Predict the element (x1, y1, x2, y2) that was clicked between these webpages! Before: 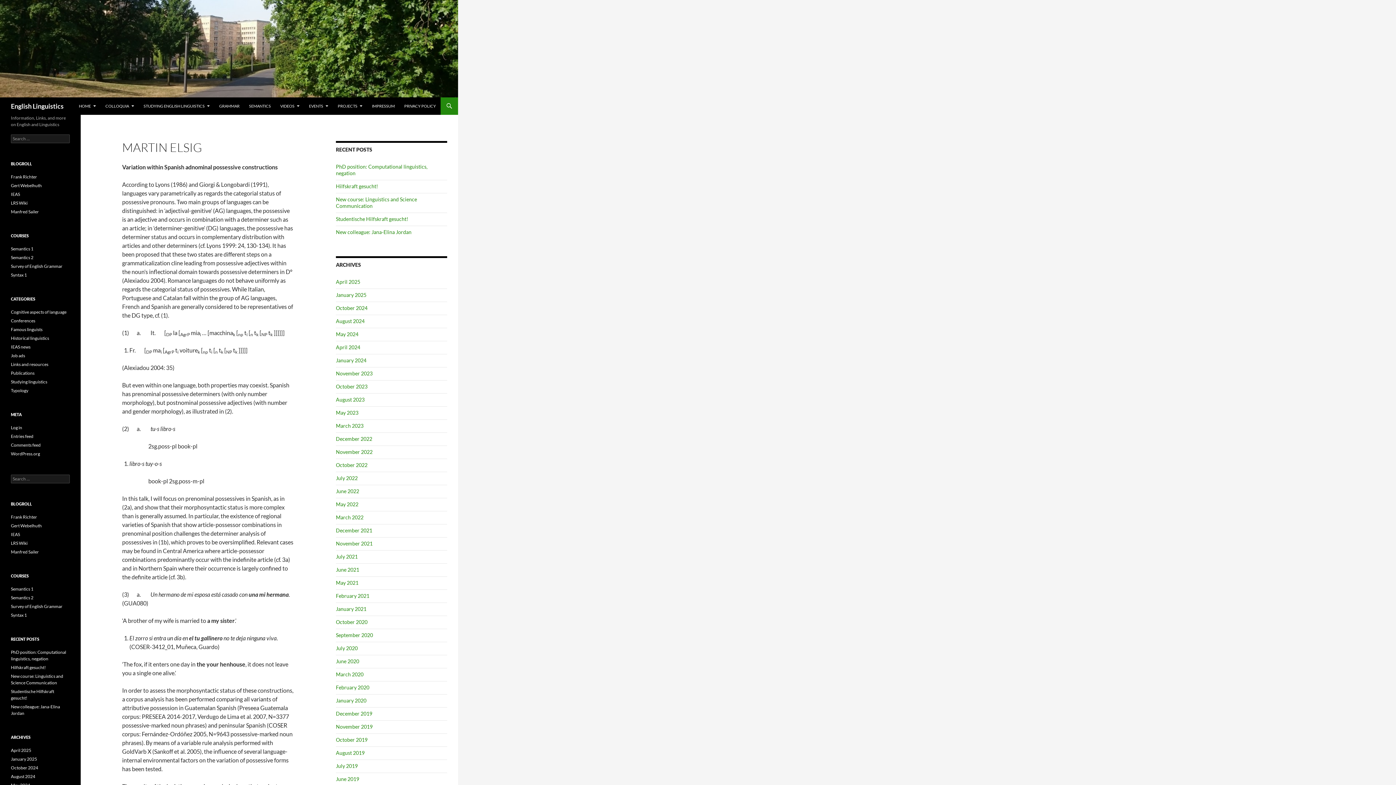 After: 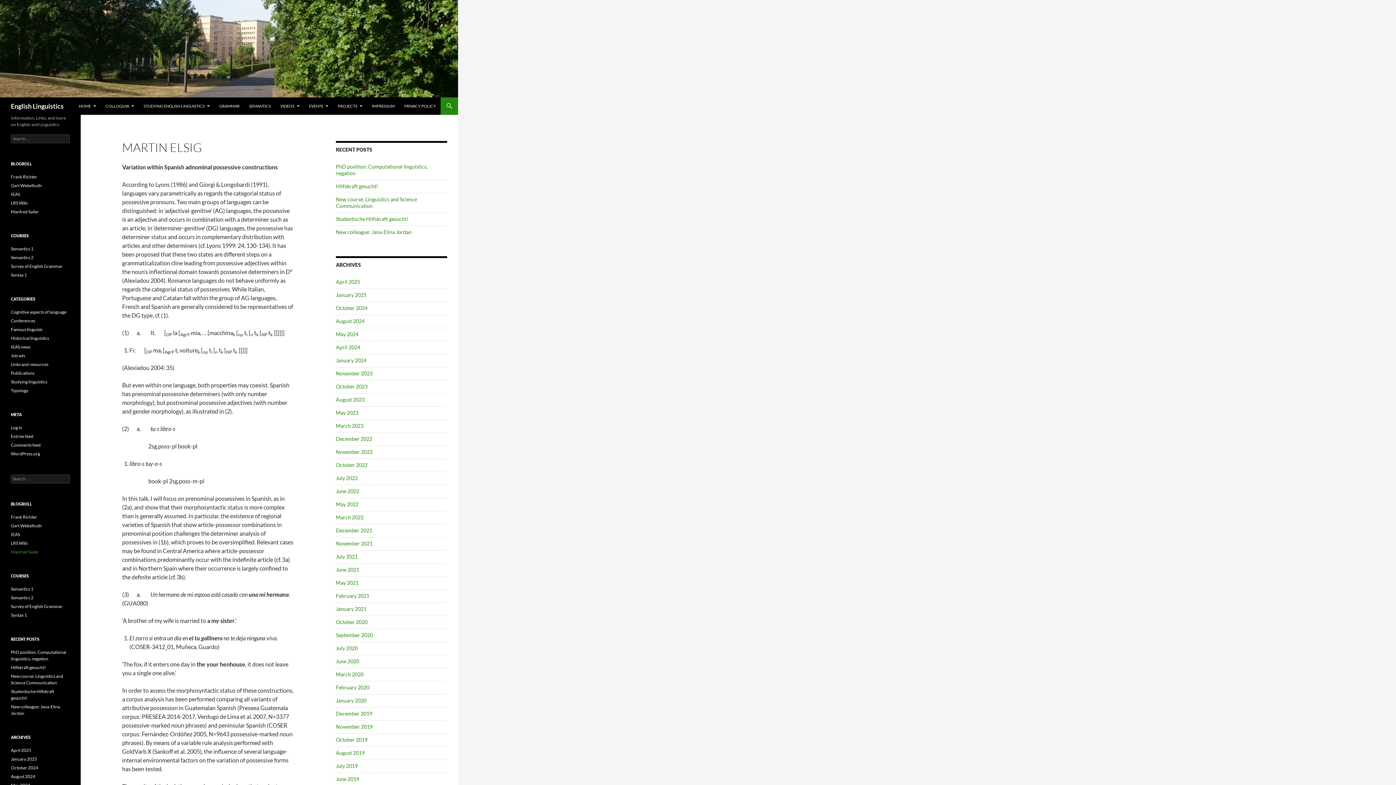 Action: bbox: (10, 549, 38, 554) label: Manfred Sailer